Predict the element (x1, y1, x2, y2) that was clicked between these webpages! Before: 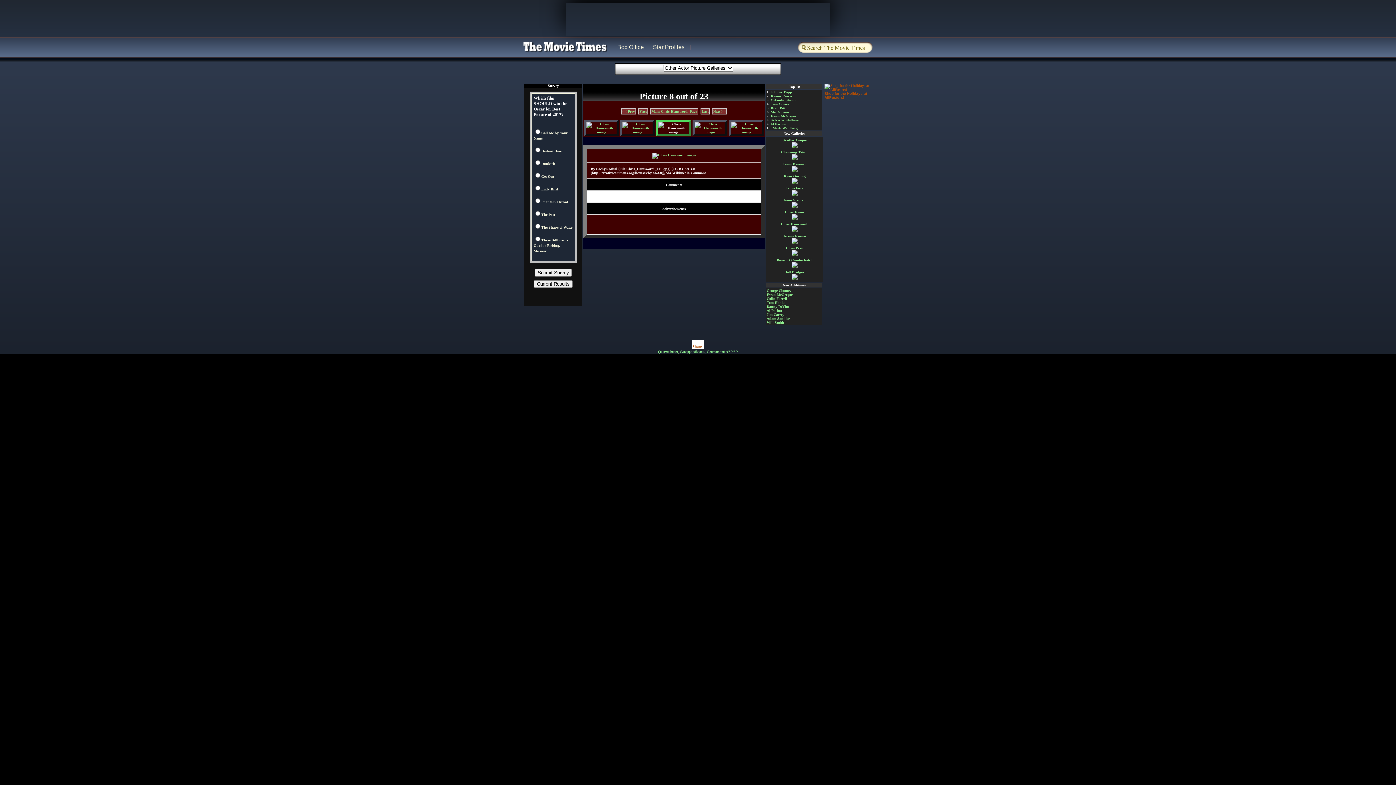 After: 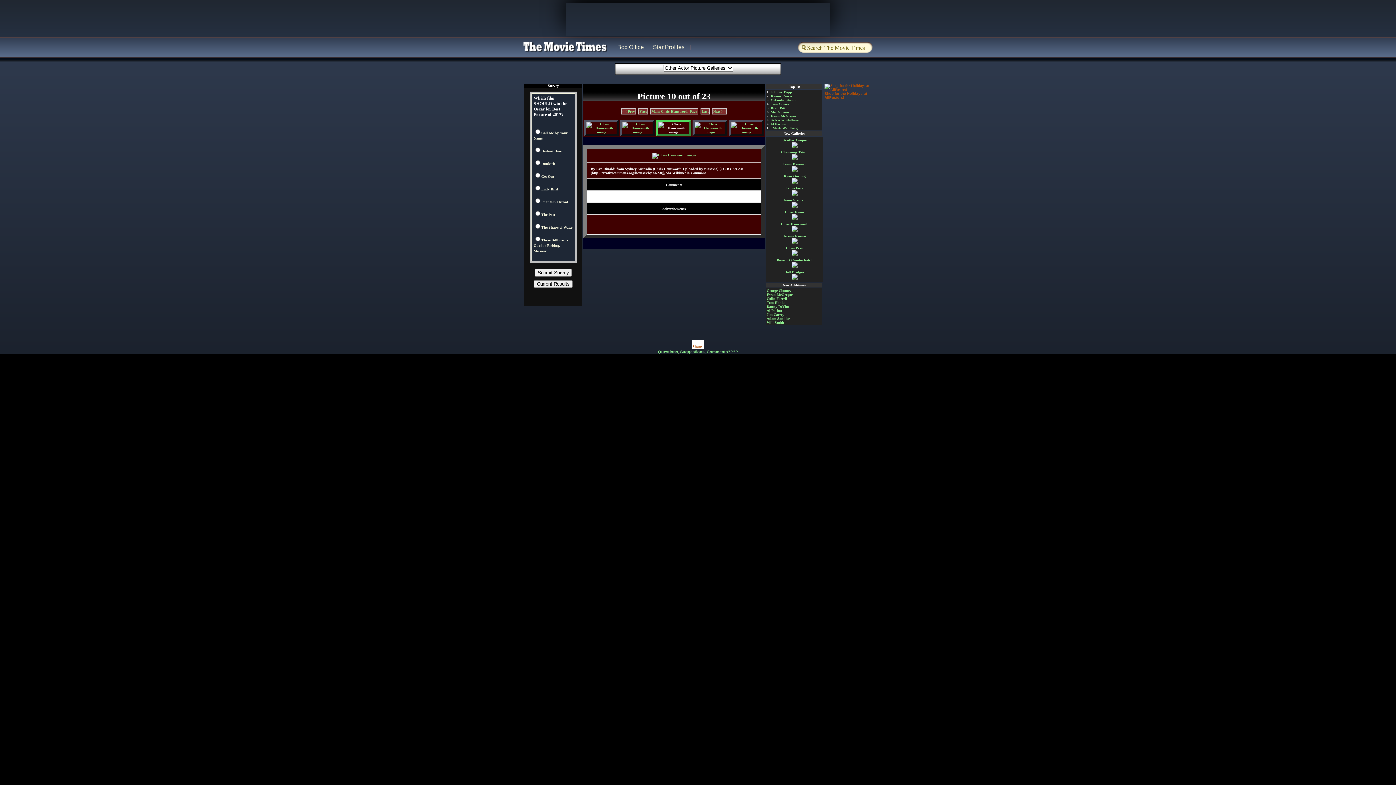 Action: bbox: (729, 130, 764, 134)